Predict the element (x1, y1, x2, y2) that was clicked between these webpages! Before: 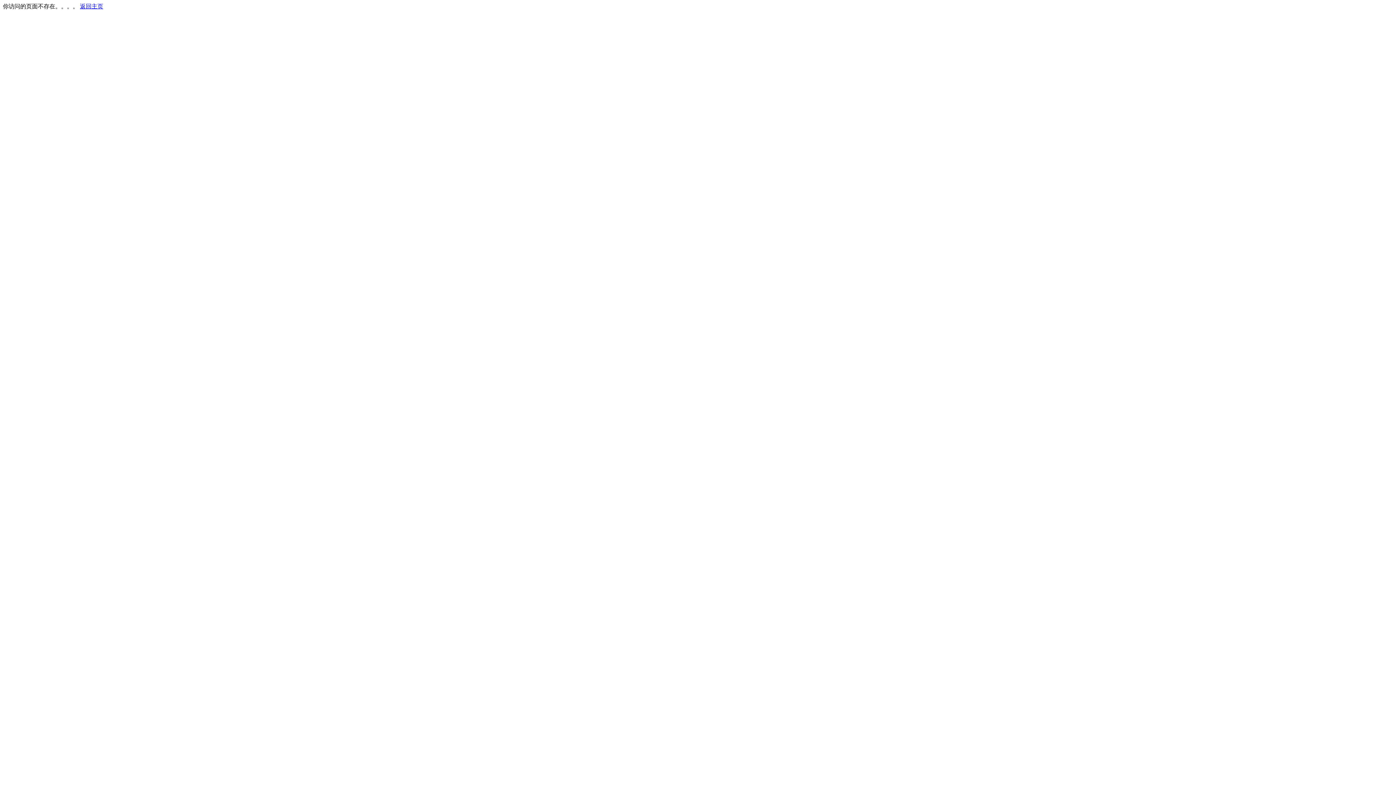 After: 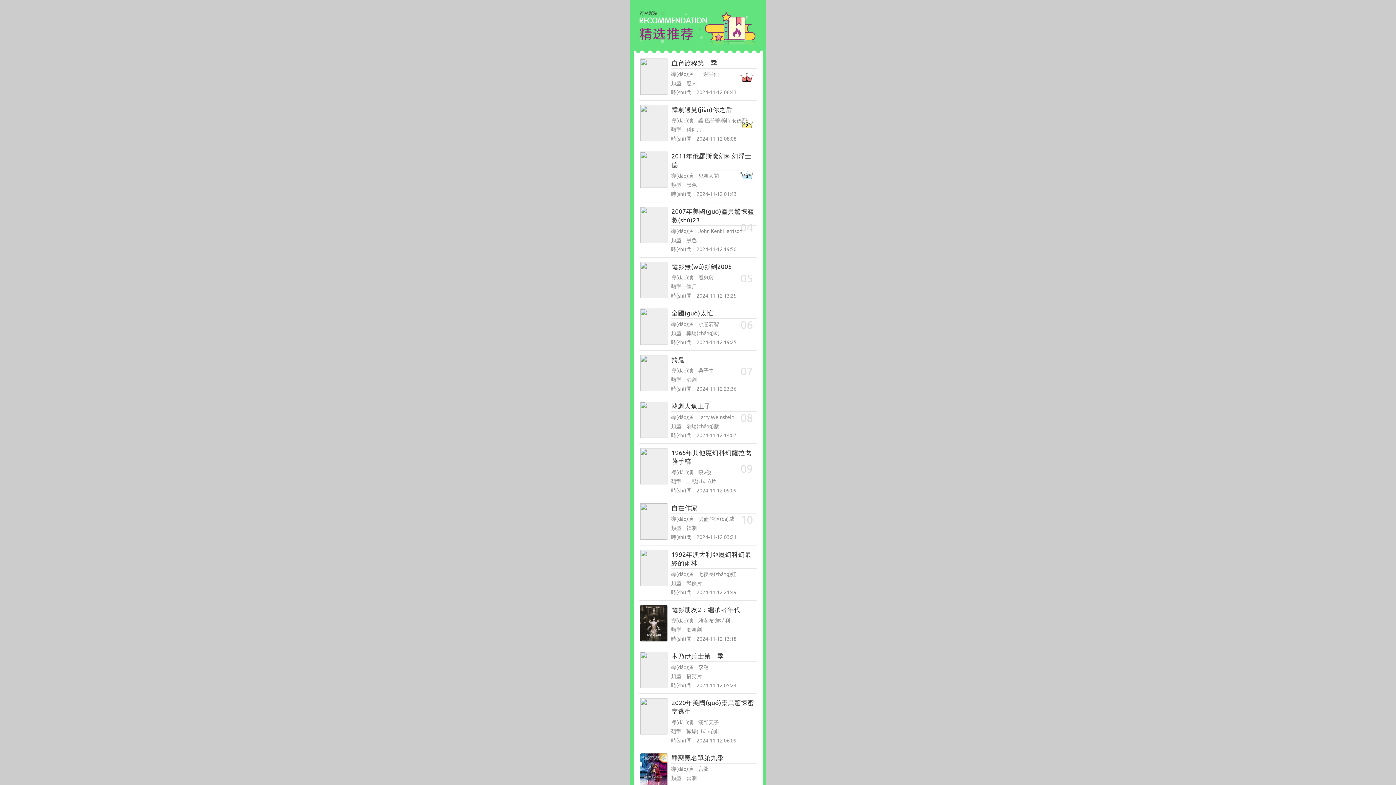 Action: bbox: (80, 3, 103, 9) label: 返回主页